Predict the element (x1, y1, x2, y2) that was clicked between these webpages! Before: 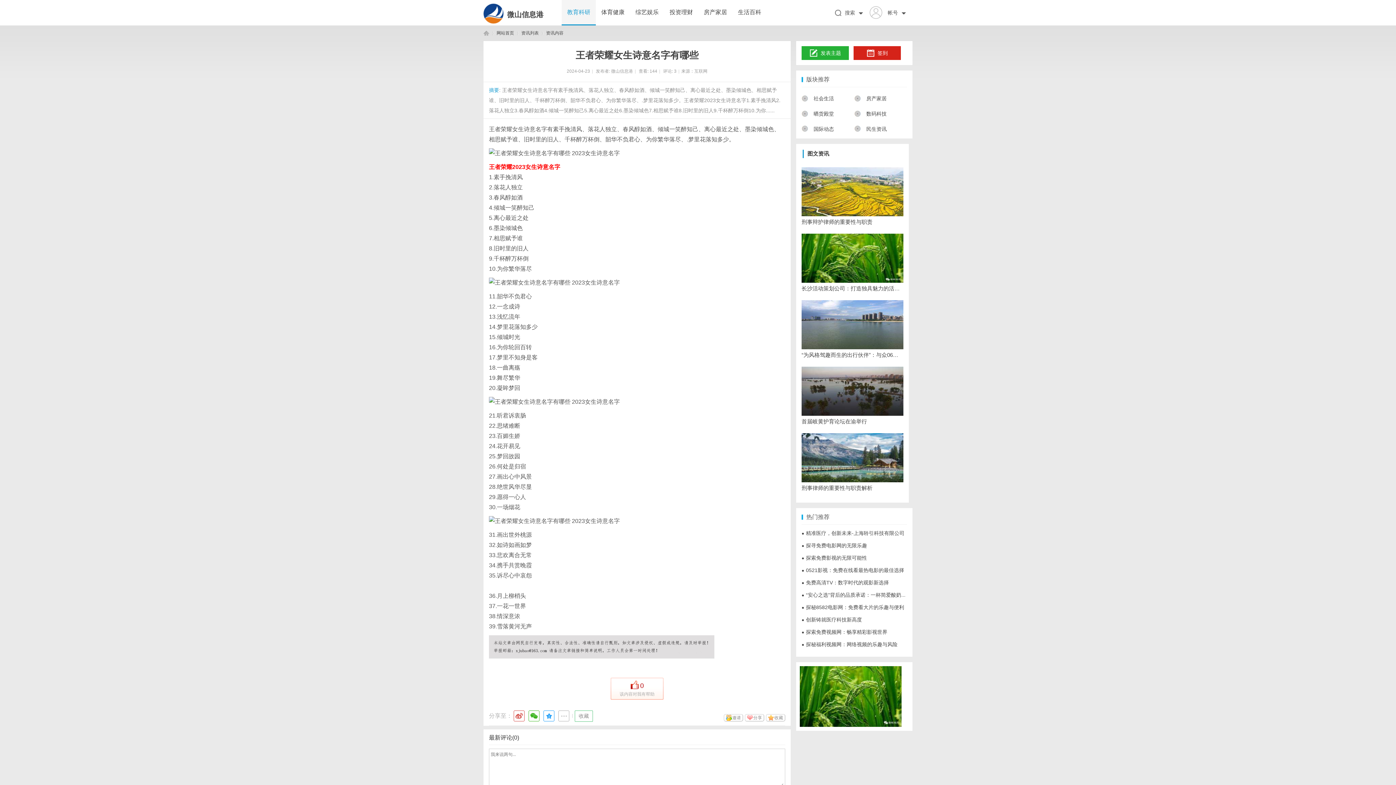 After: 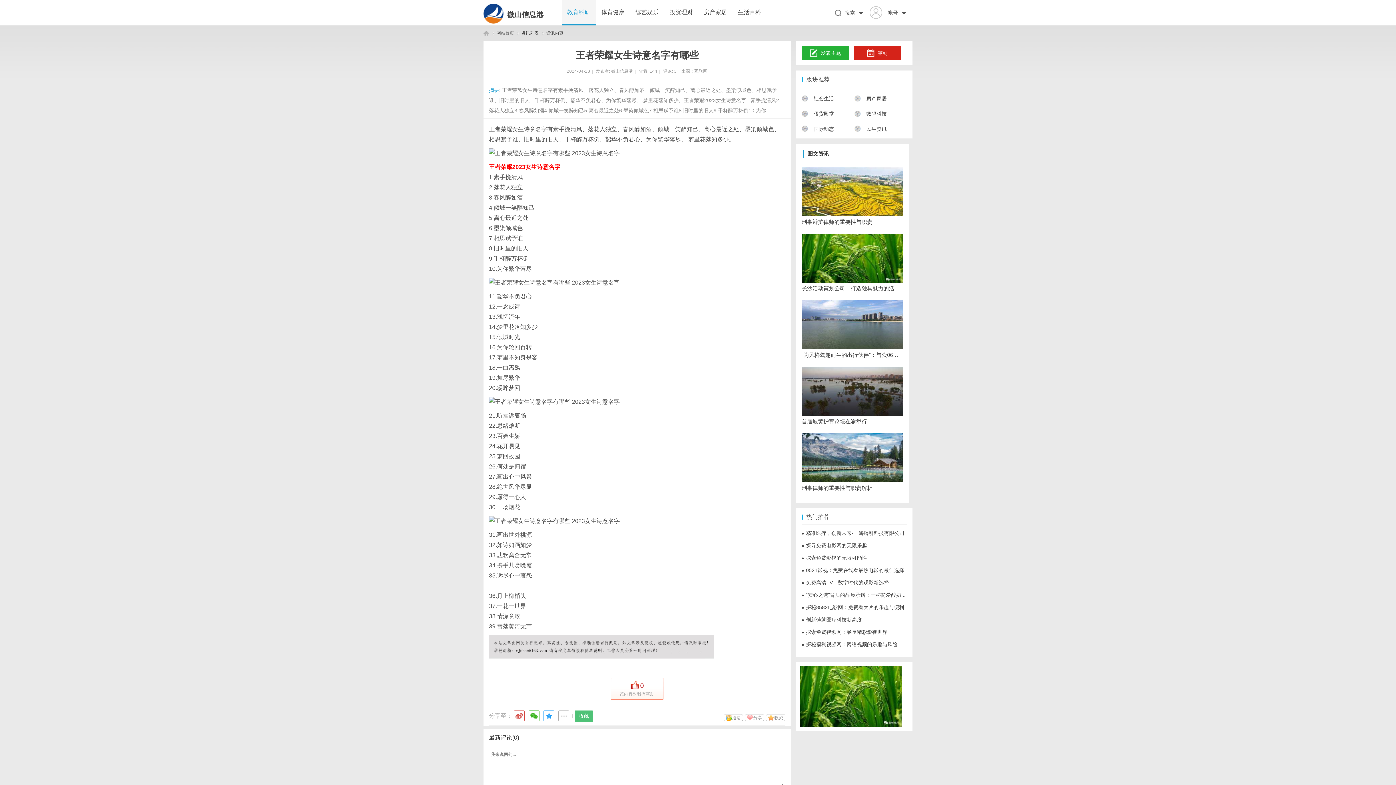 Action: bbox: (574, 710, 593, 722) label: 收藏